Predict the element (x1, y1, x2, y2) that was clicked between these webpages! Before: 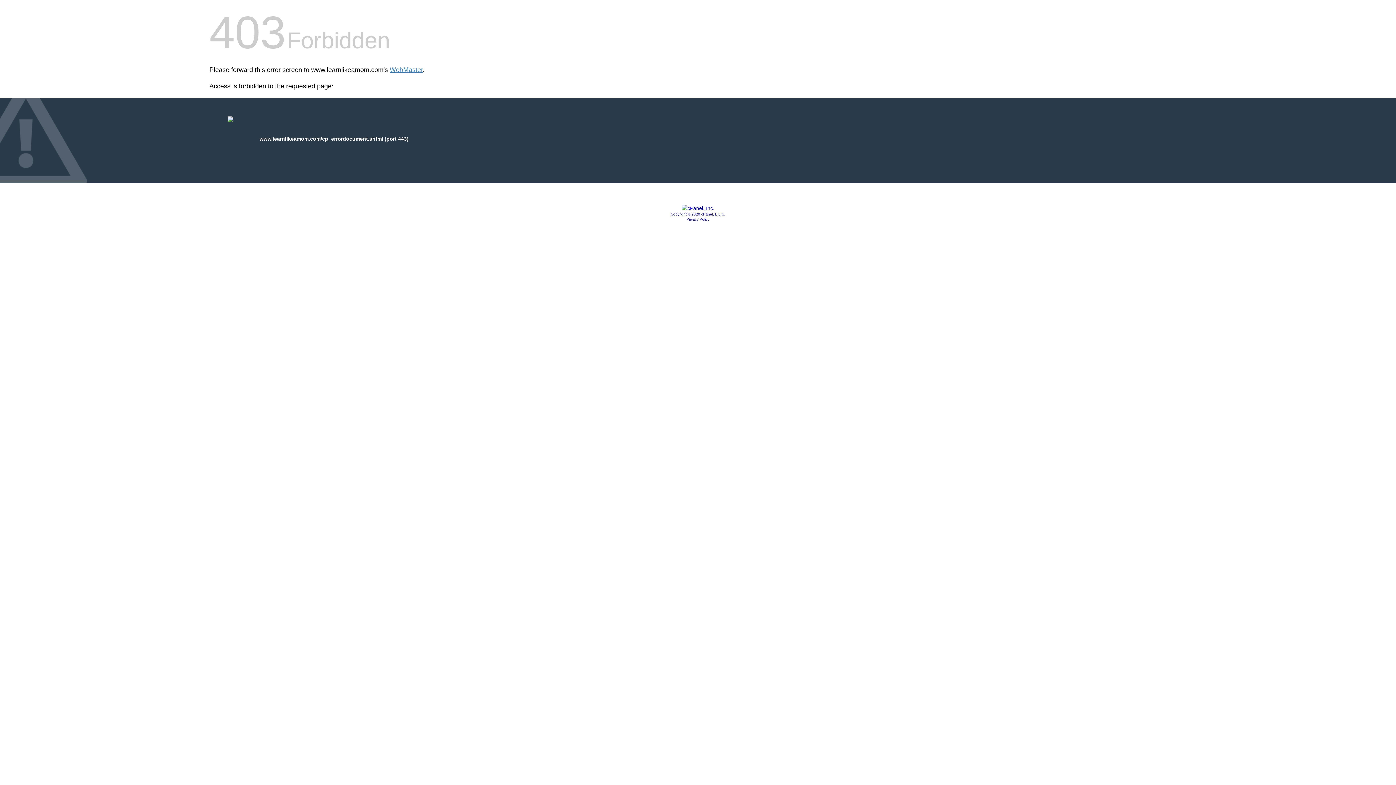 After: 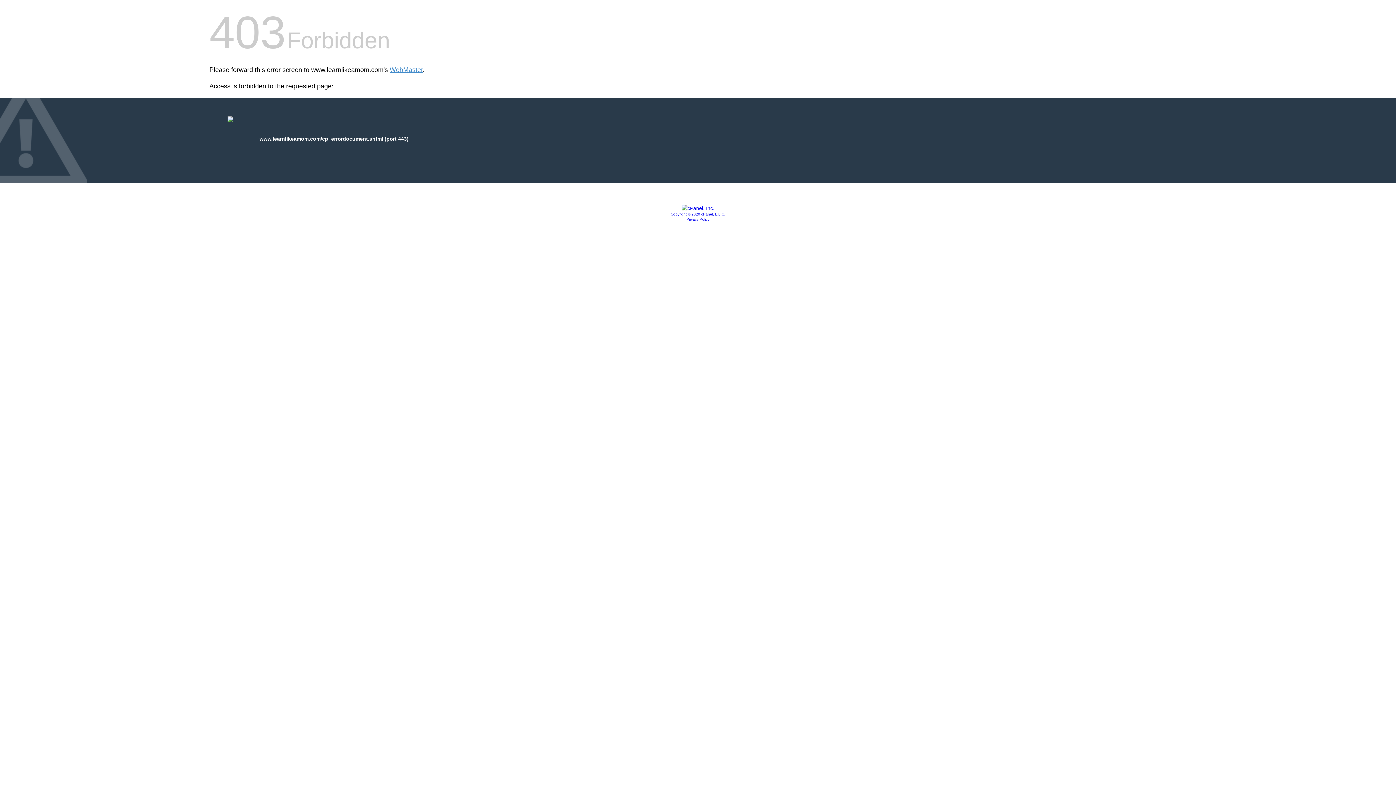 Action: bbox: (670, 212, 725, 216) label: Copyright © 2020 cPanel, L.L.C.